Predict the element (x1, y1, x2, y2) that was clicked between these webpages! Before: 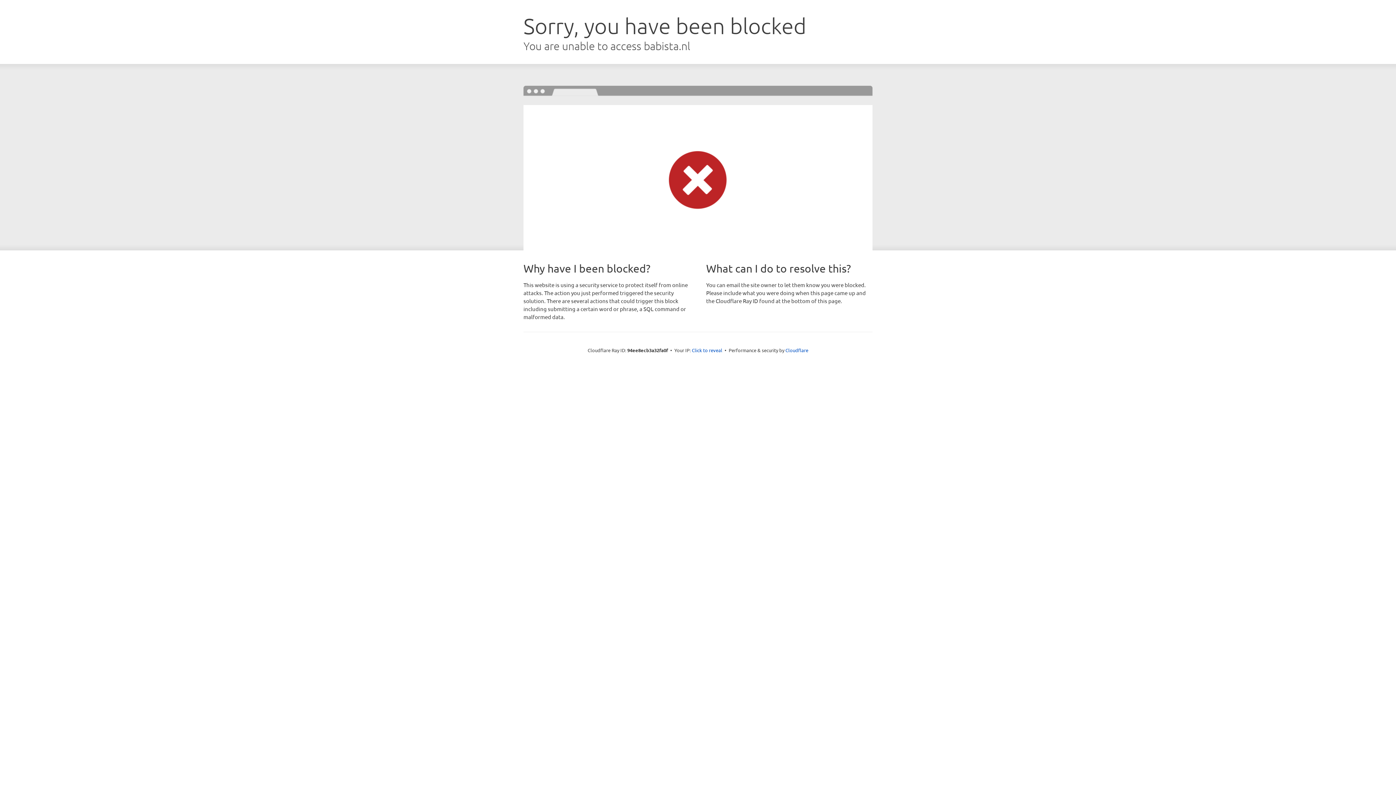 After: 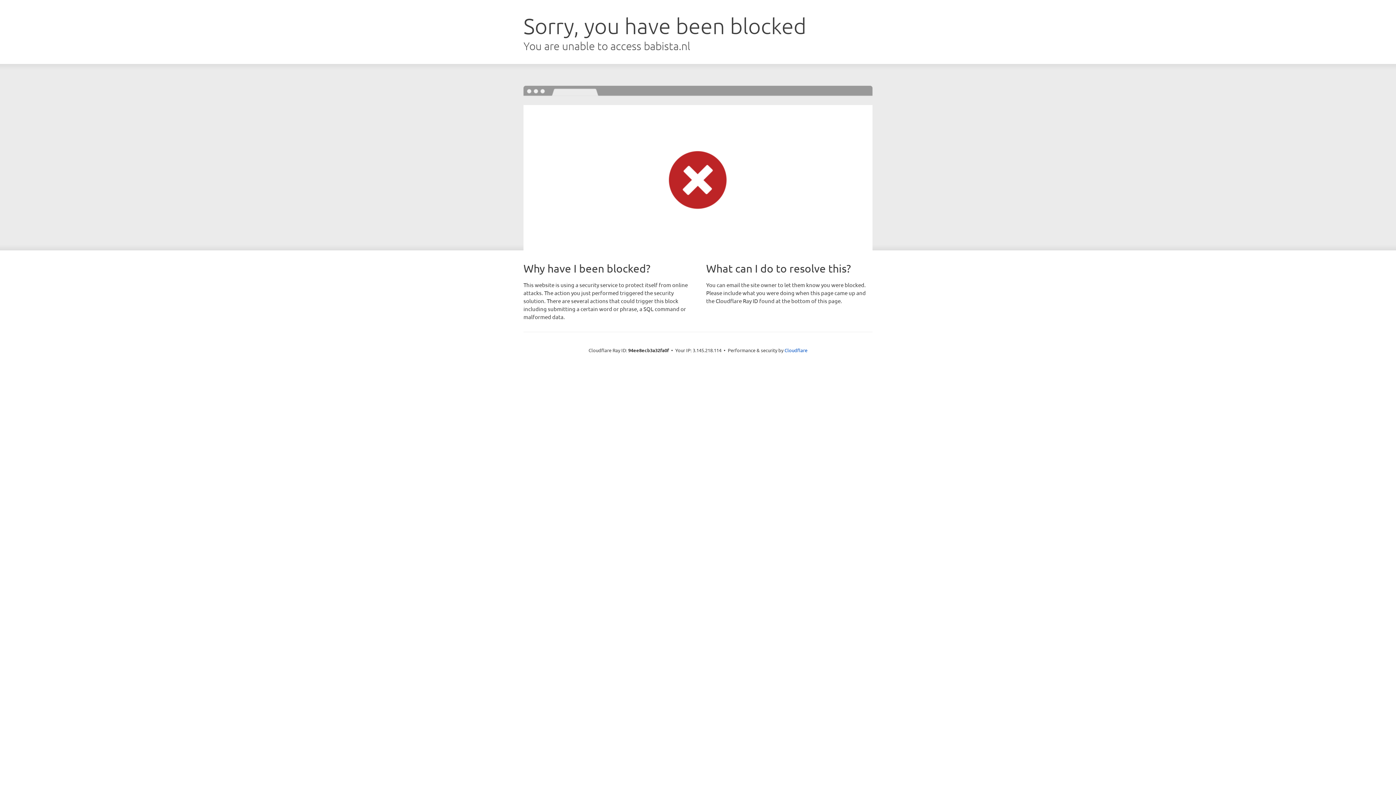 Action: label: Click to reveal bbox: (692, 346, 722, 353)